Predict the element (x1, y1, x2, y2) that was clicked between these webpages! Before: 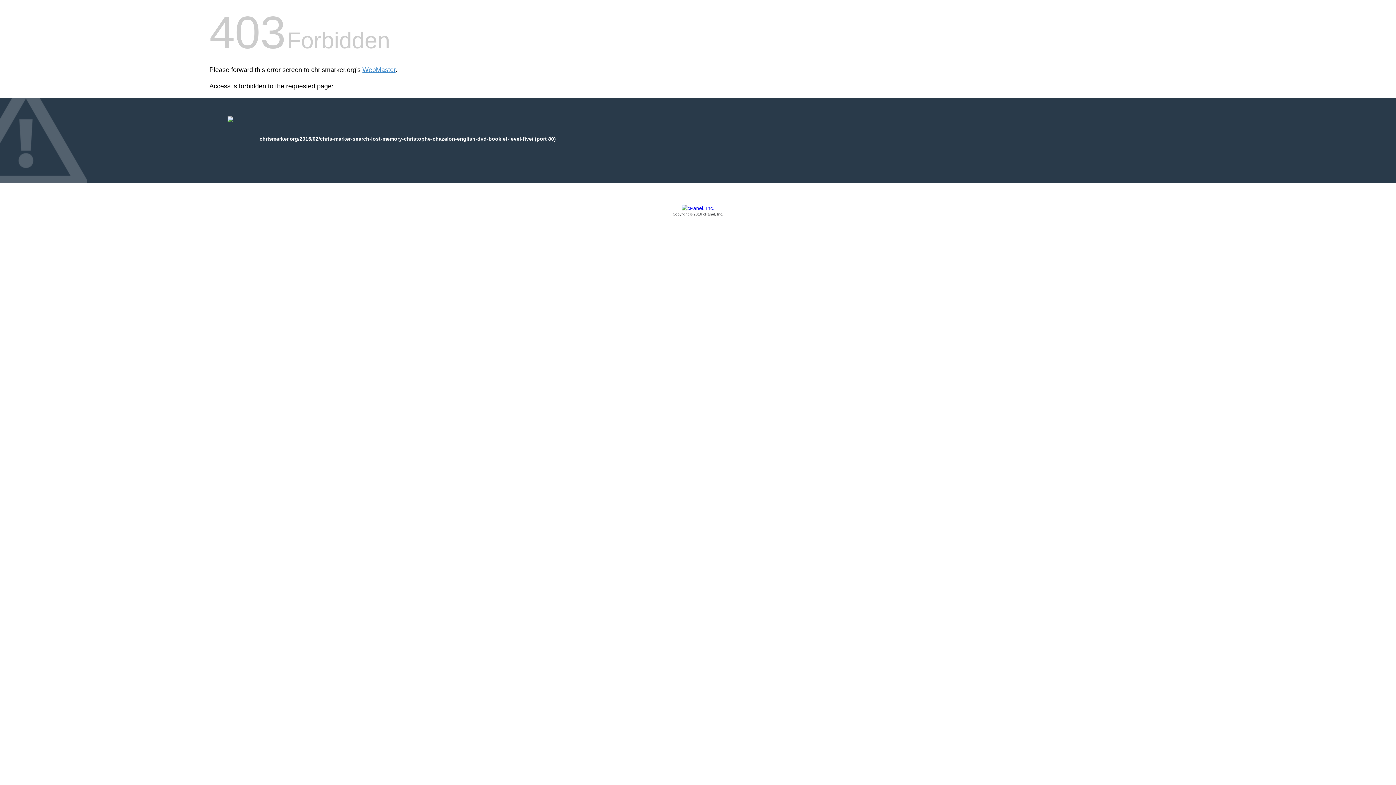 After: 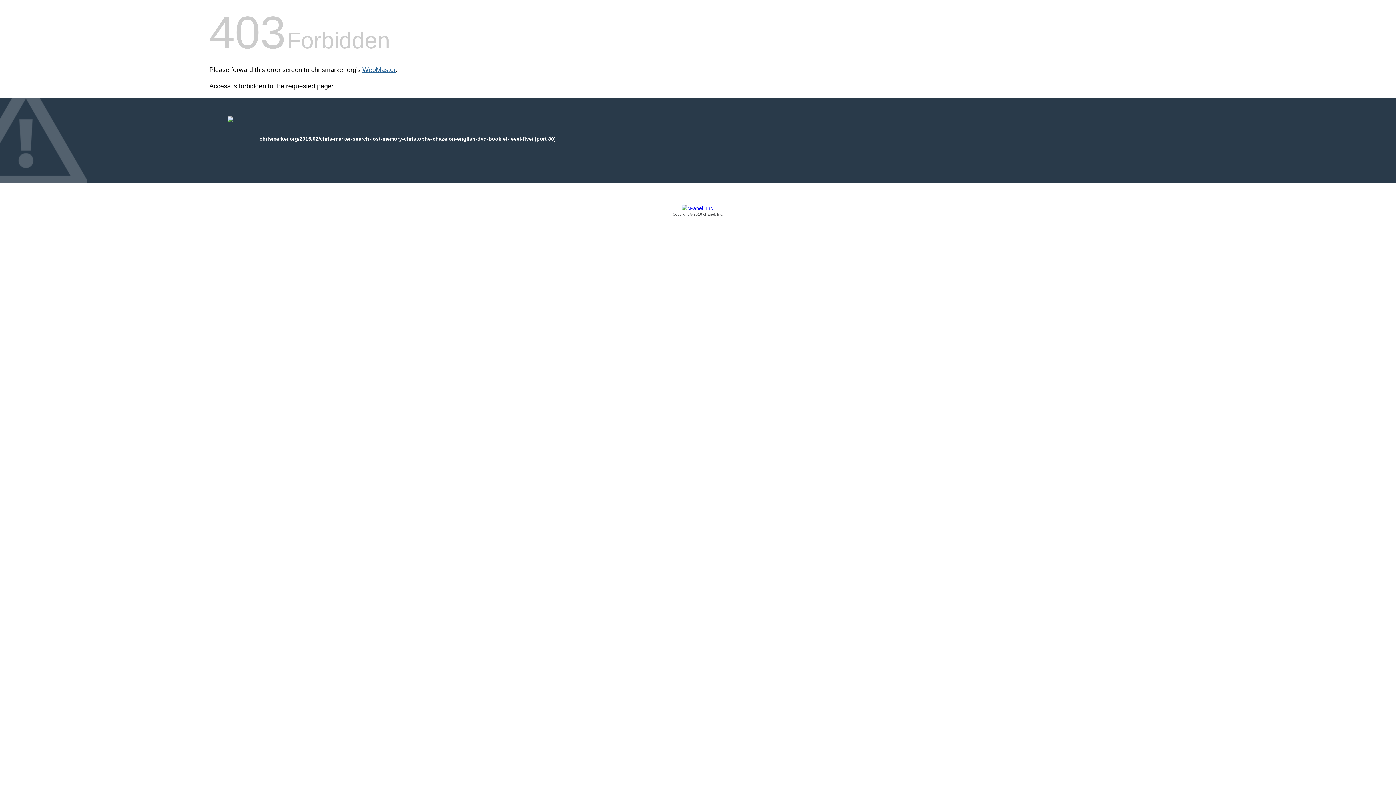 Action: label: WebMaster bbox: (362, 66, 395, 73)